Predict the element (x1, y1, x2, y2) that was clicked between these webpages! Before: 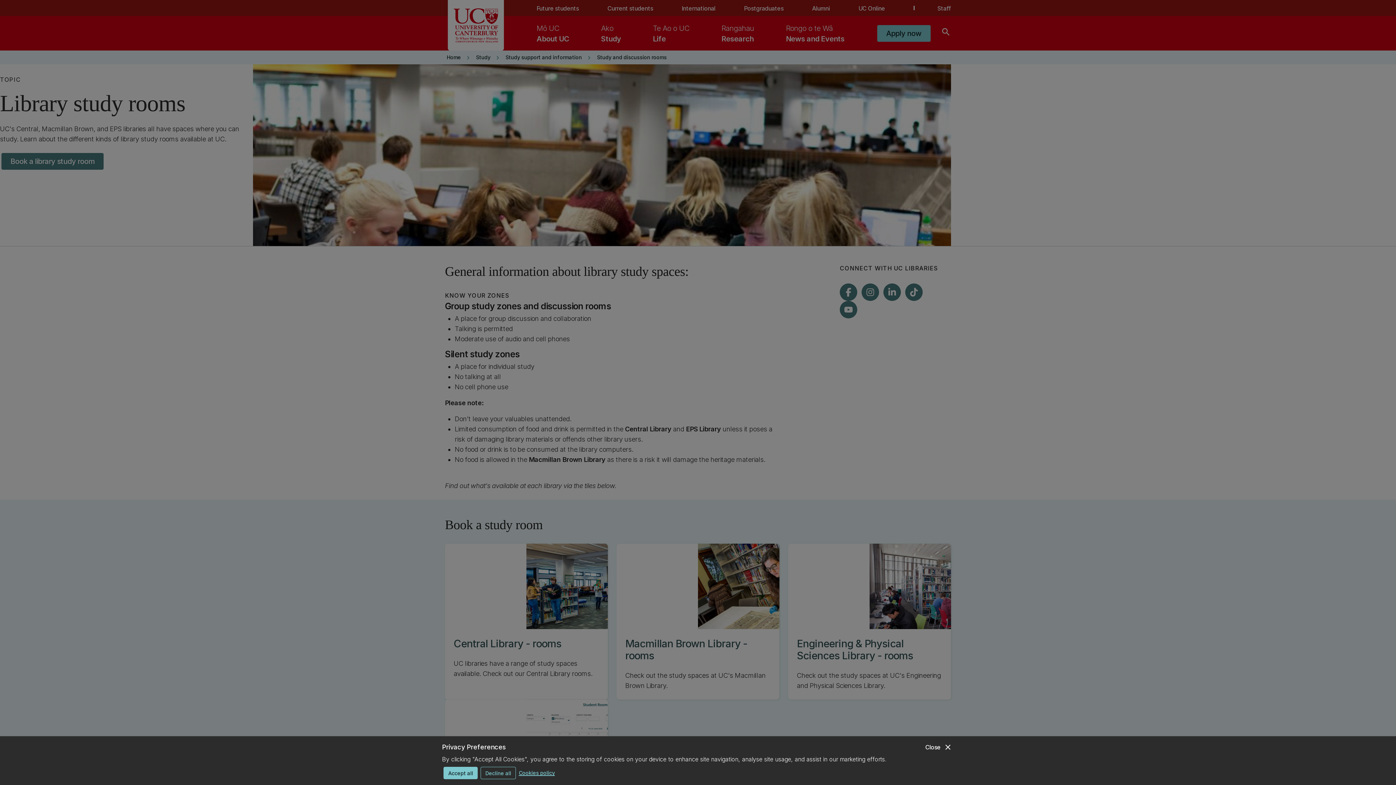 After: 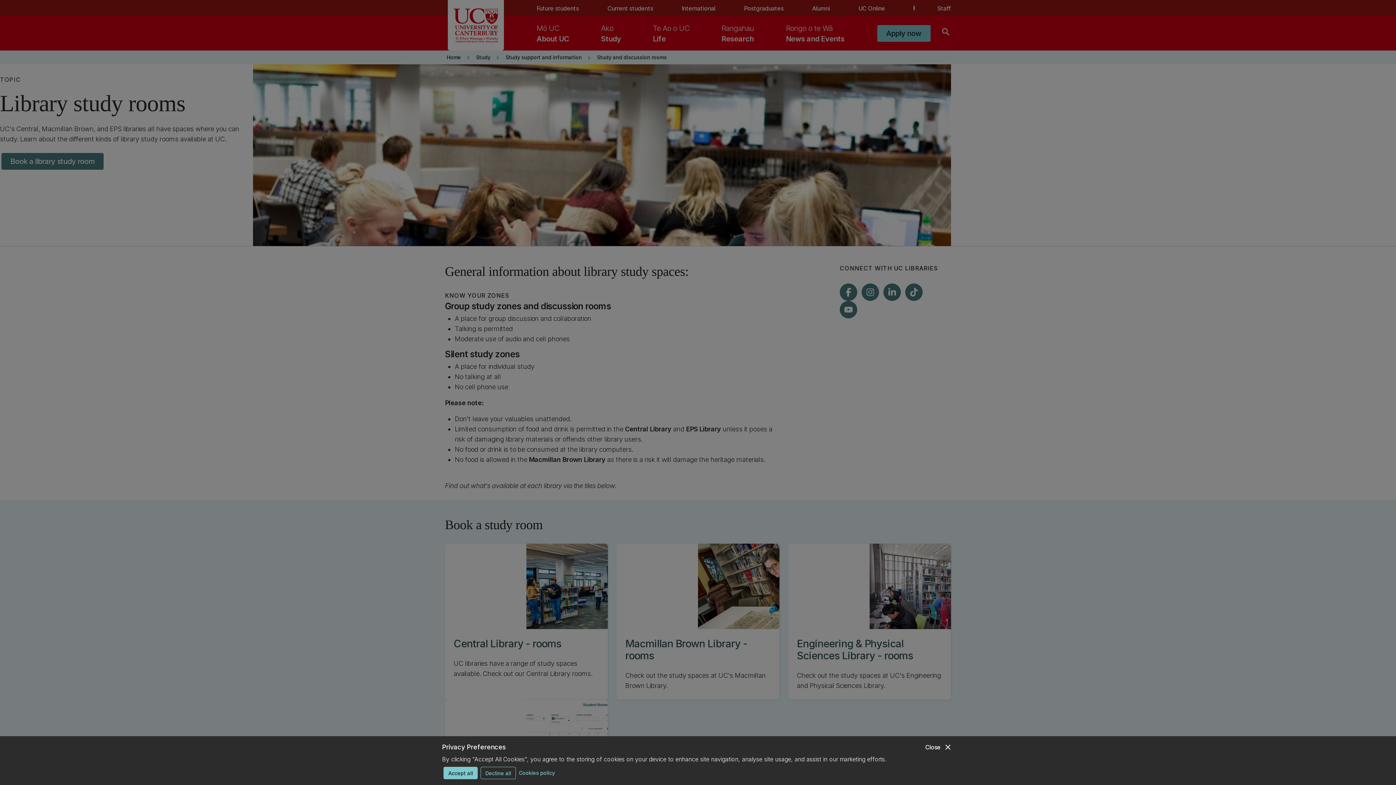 Action: label: Cookies policy bbox: (518, 767, 554, 778)